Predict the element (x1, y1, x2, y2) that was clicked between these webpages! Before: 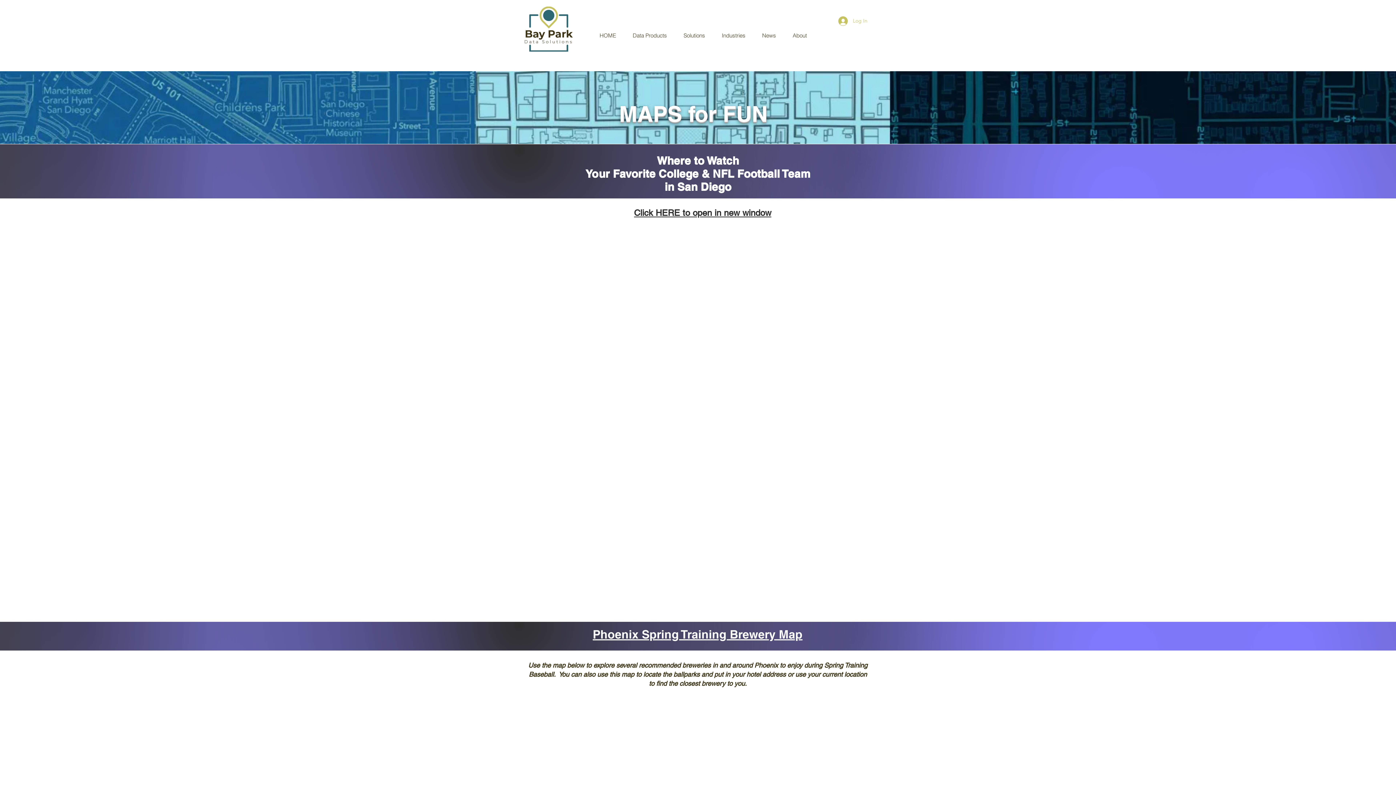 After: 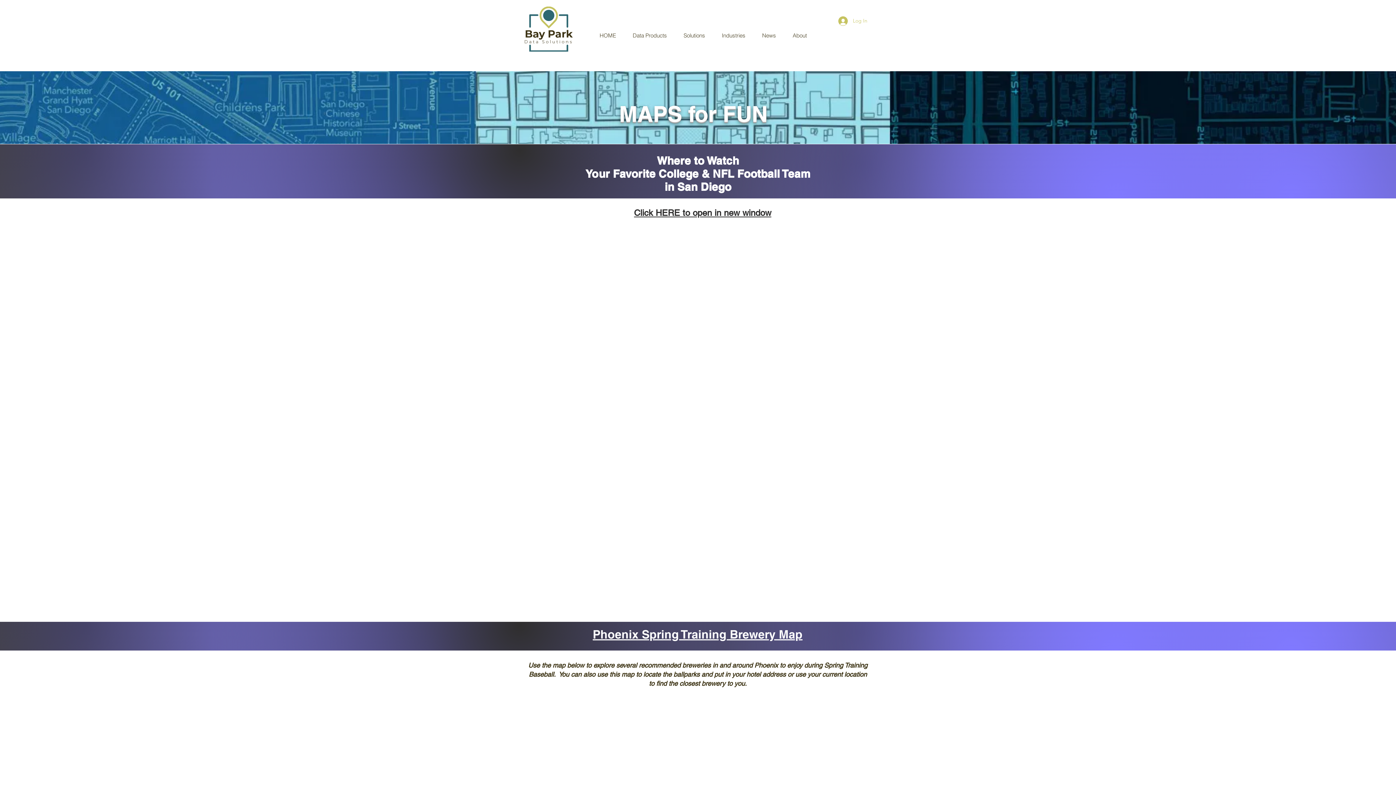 Action: bbox: (592, 627, 802, 641) label: Phoenix Spring Training Brewery Map